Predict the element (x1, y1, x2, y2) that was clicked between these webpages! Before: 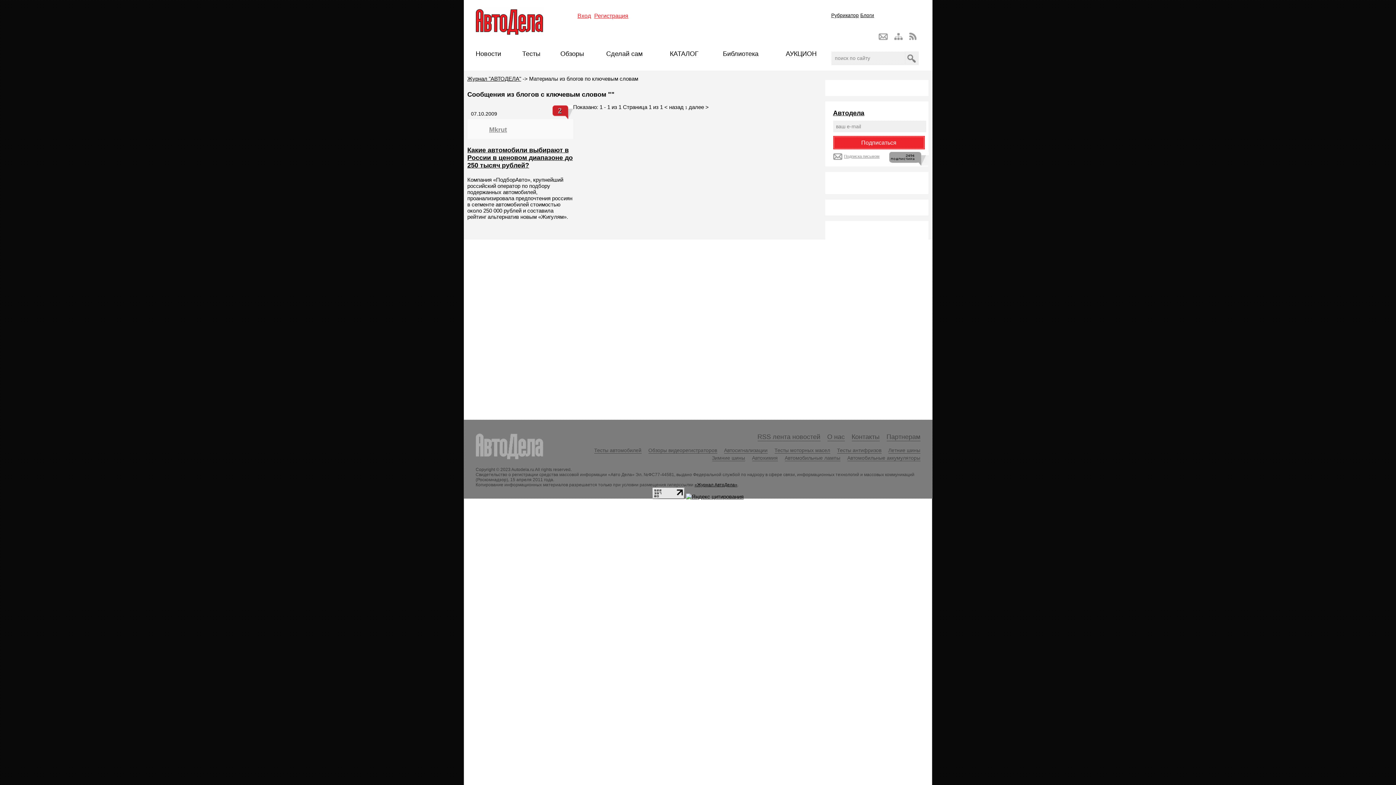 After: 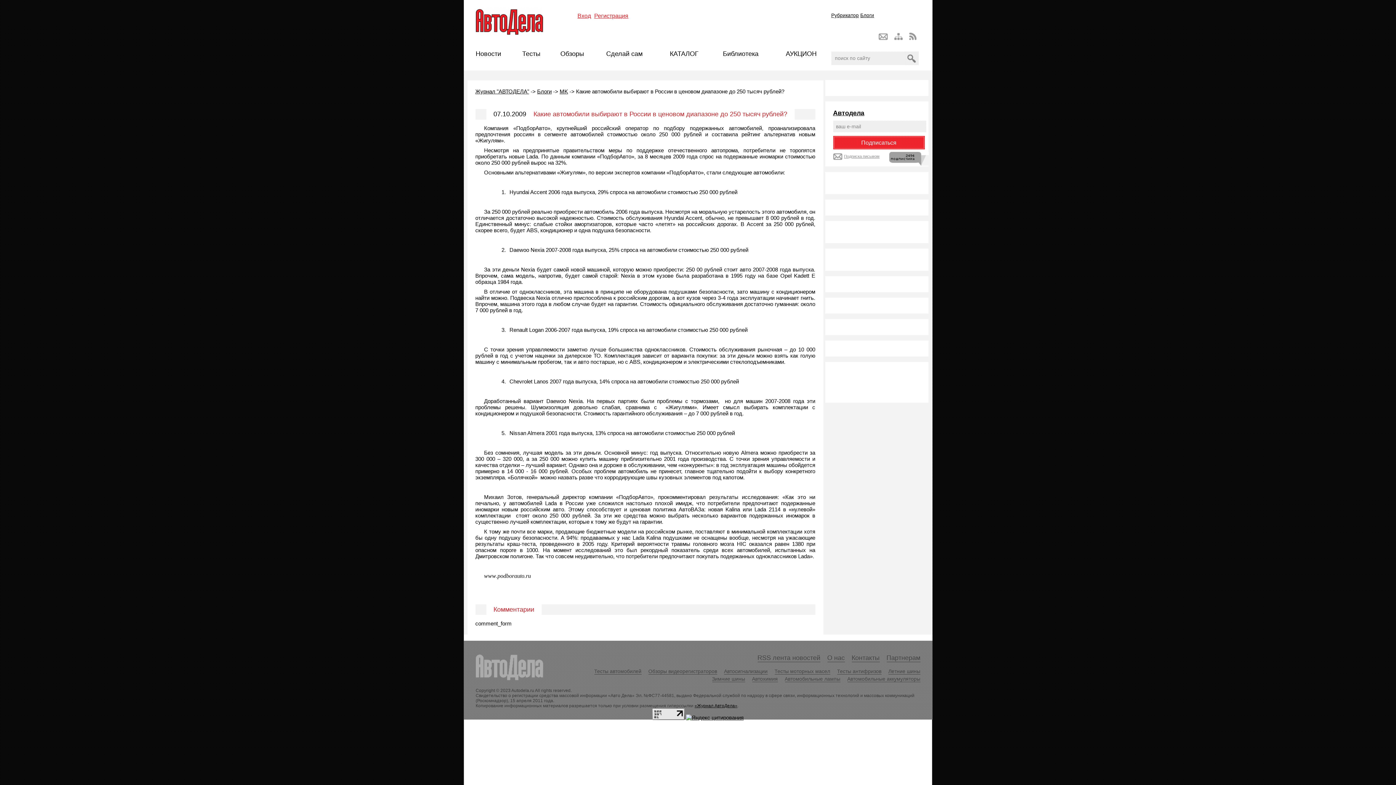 Action: label: 2 bbox: (552, 105, 567, 116)